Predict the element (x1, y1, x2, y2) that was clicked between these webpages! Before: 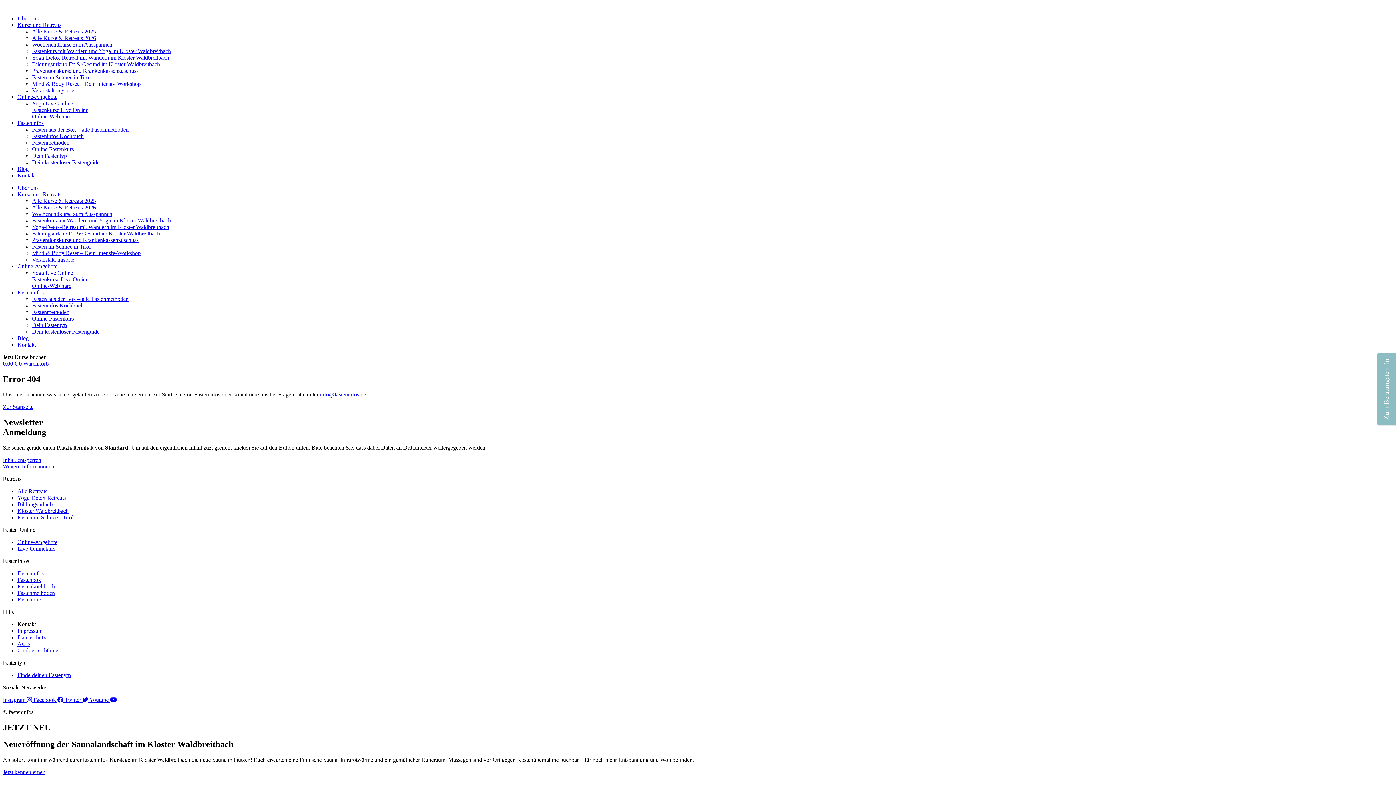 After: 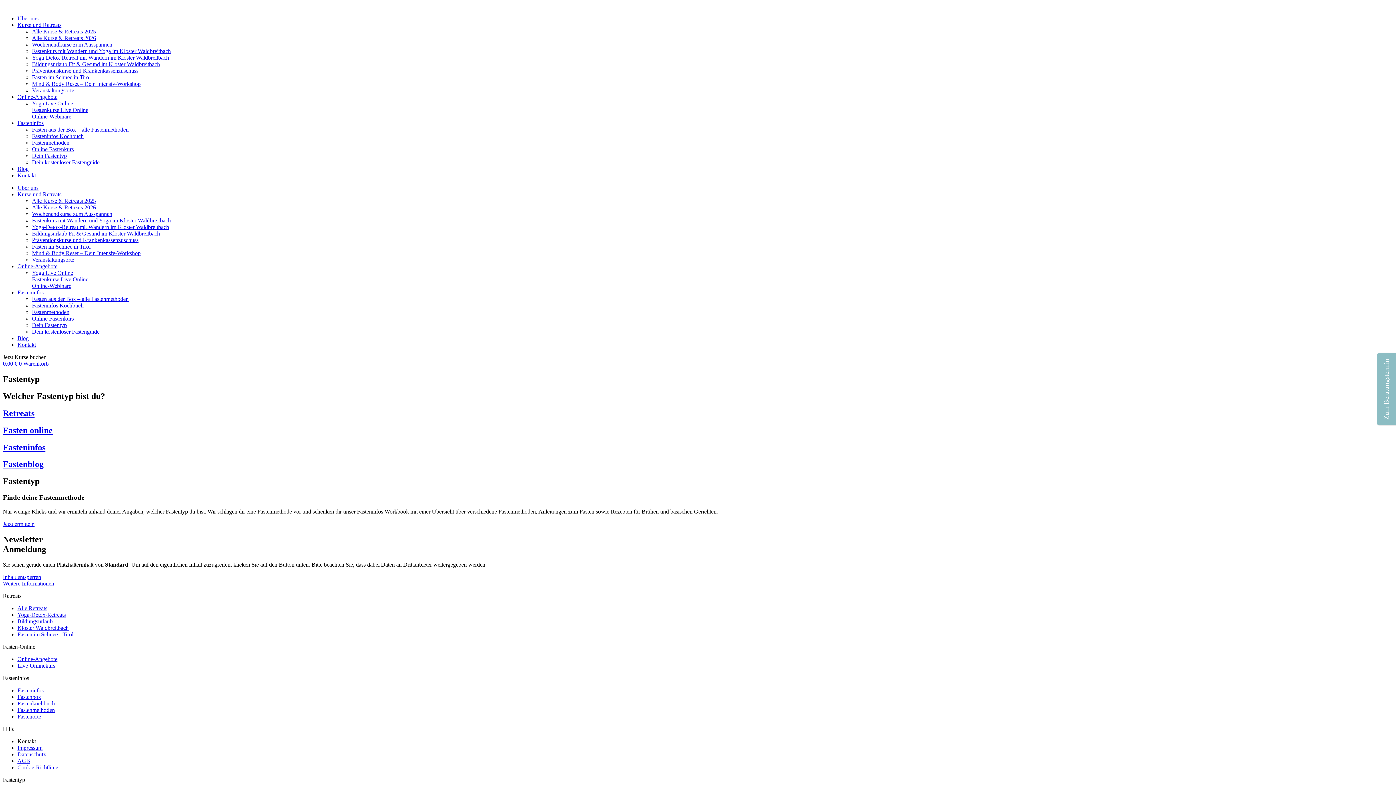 Action: bbox: (32, 152, 66, 158) label: Dein Fastentyp